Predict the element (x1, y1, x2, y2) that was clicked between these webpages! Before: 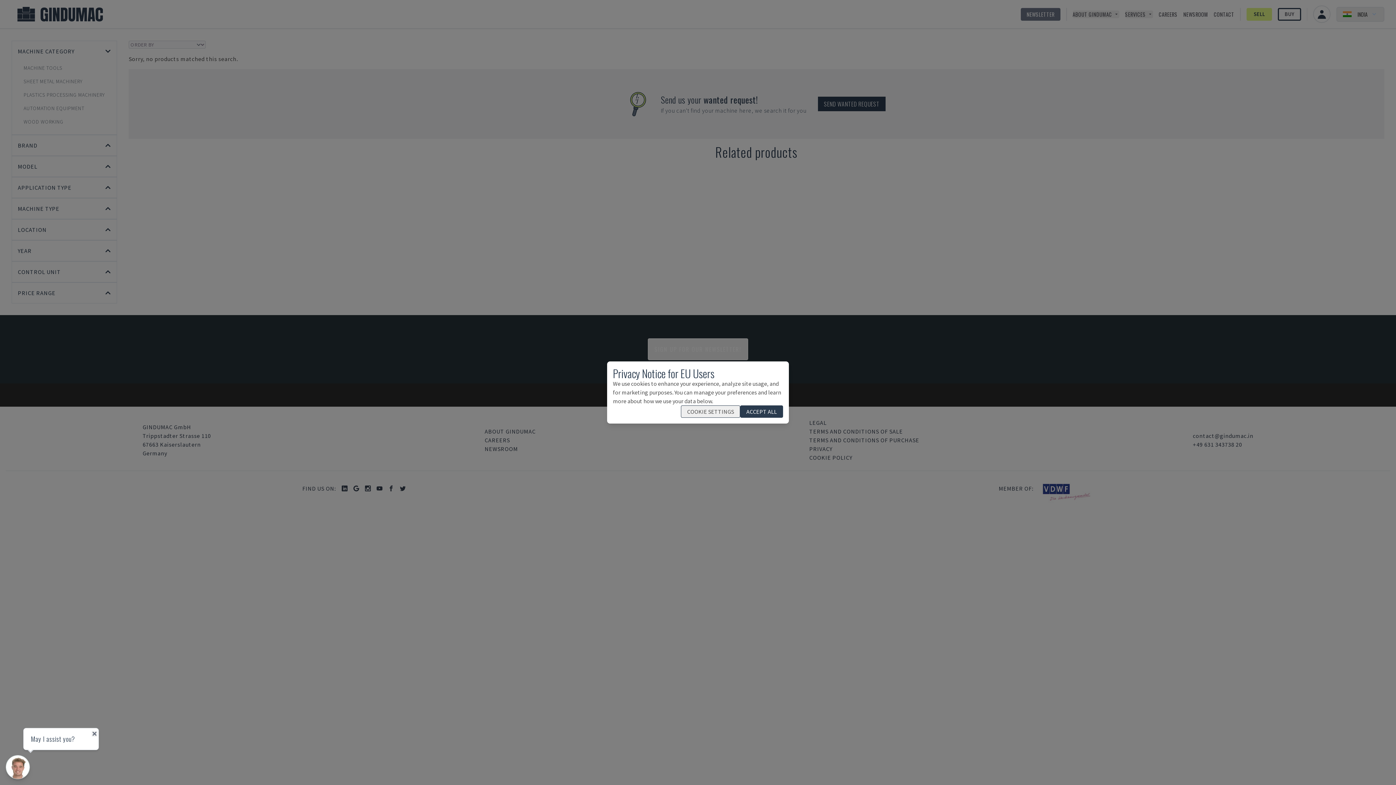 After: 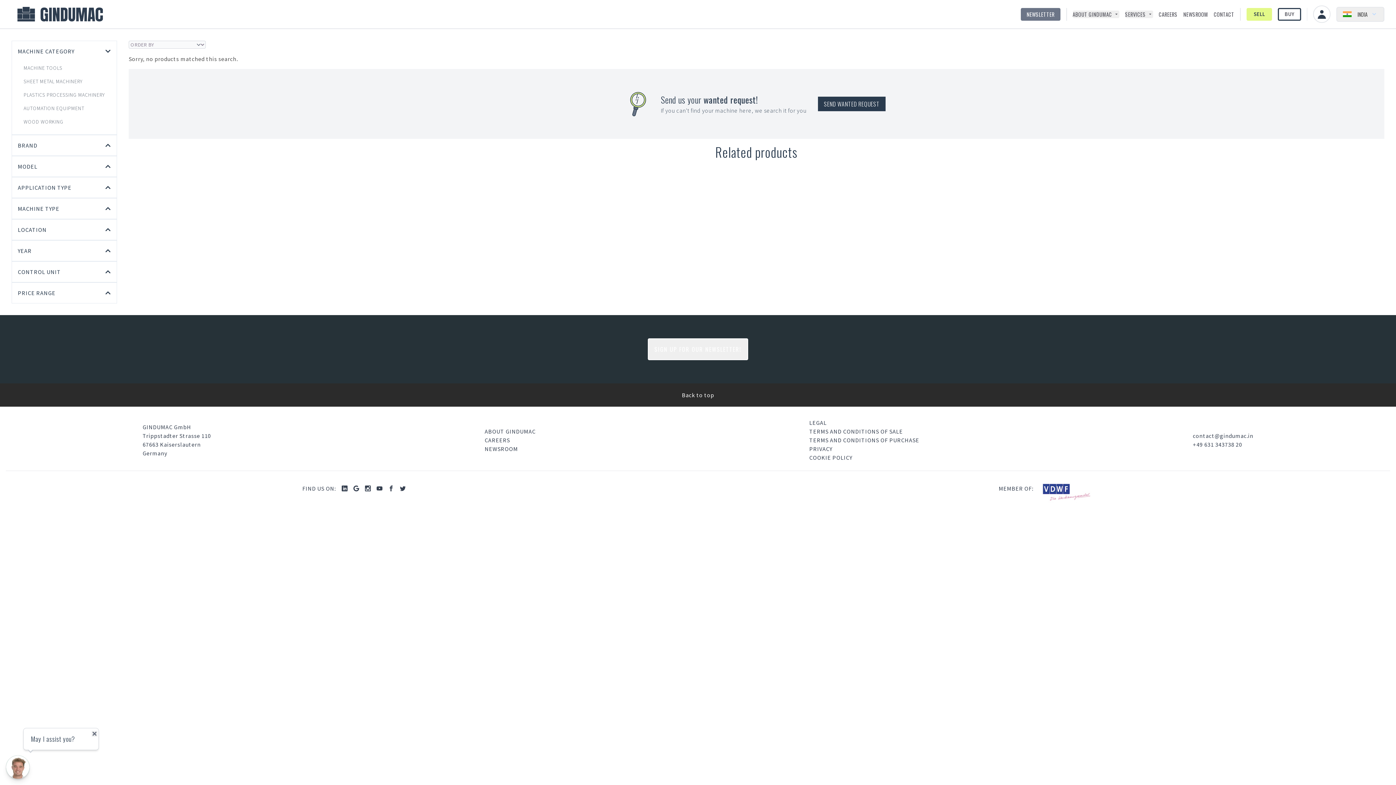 Action: label: ACCEPT ALL bbox: (740, 405, 783, 418)